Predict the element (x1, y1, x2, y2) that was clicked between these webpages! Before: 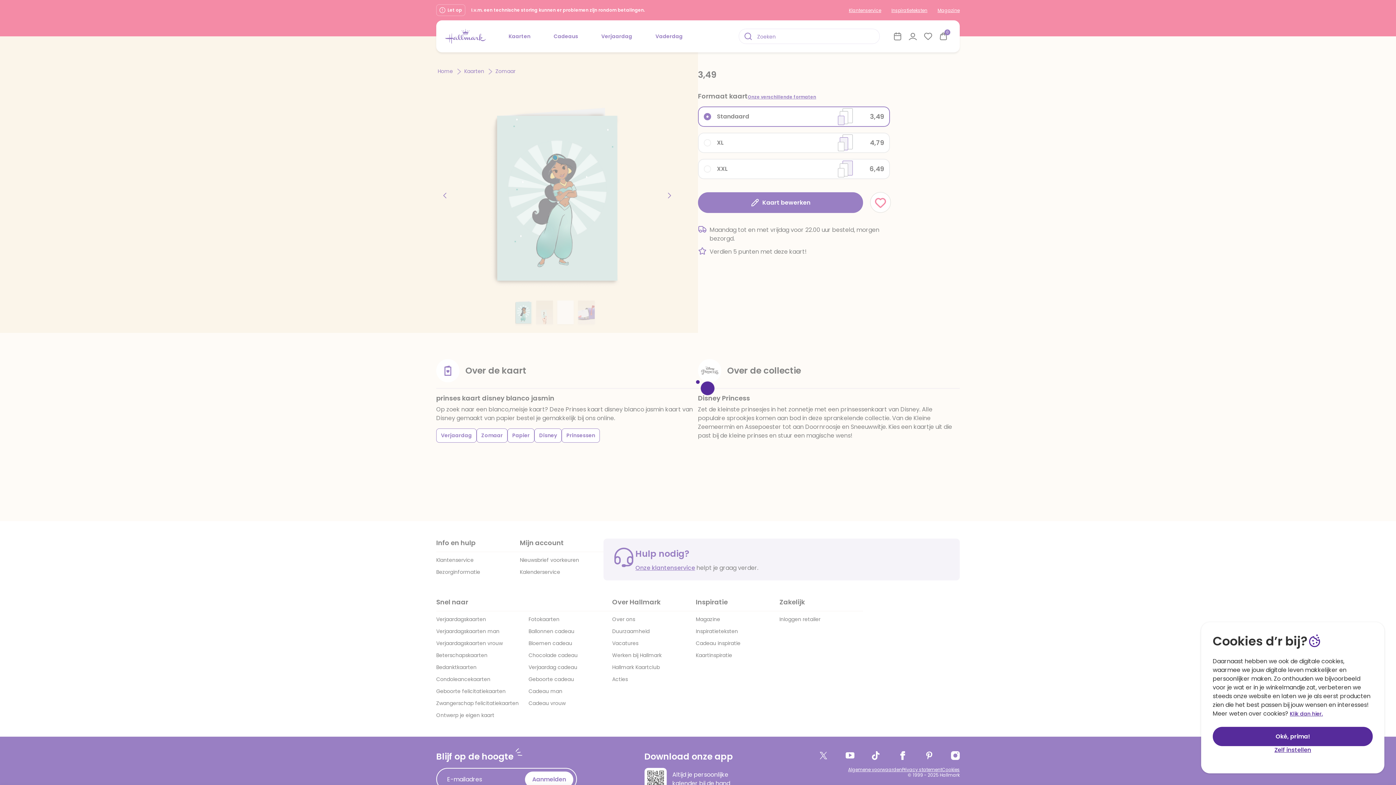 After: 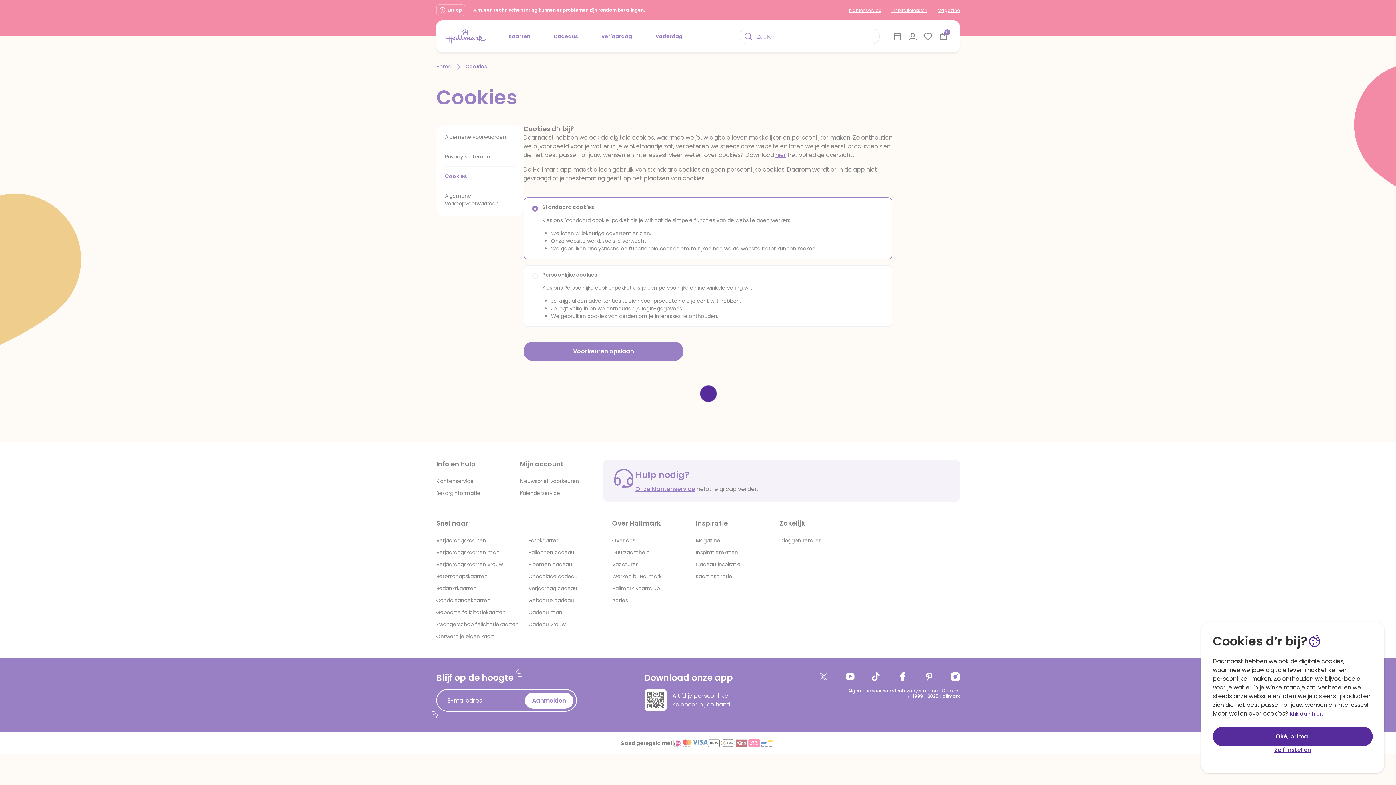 Action: label: Klik dan hier. bbox: (1290, 710, 1323, 717)